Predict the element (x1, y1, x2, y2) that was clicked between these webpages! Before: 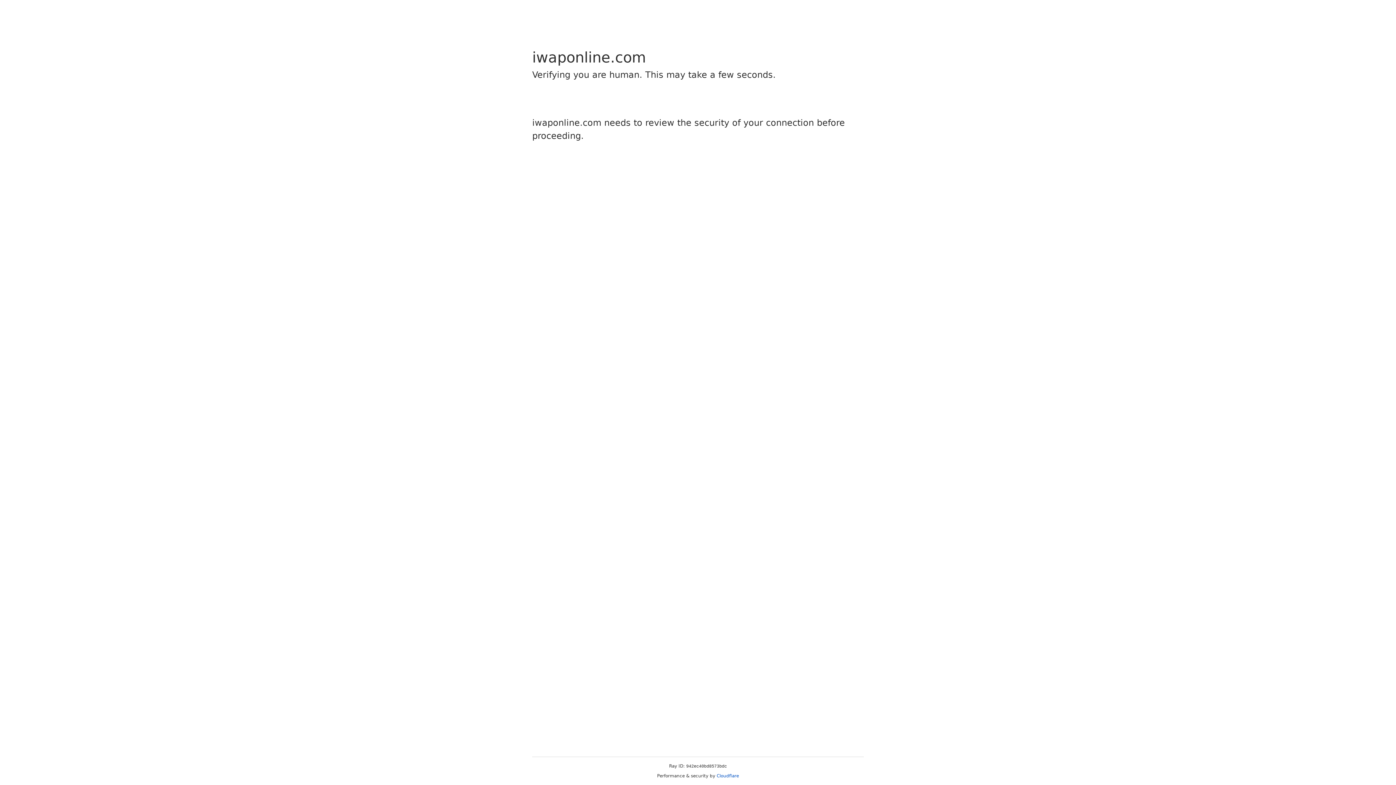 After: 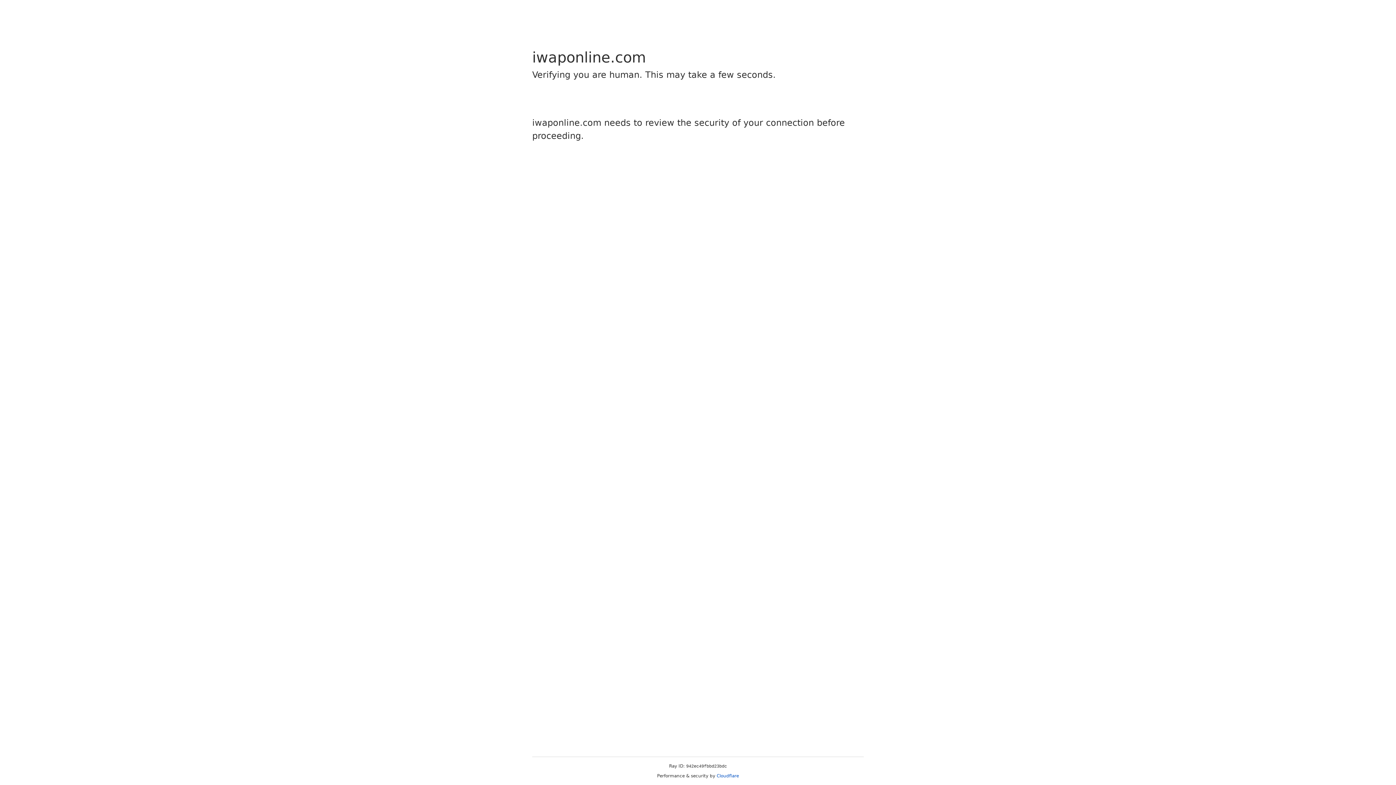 Action: label: Cloudflare bbox: (716, 773, 739, 778)